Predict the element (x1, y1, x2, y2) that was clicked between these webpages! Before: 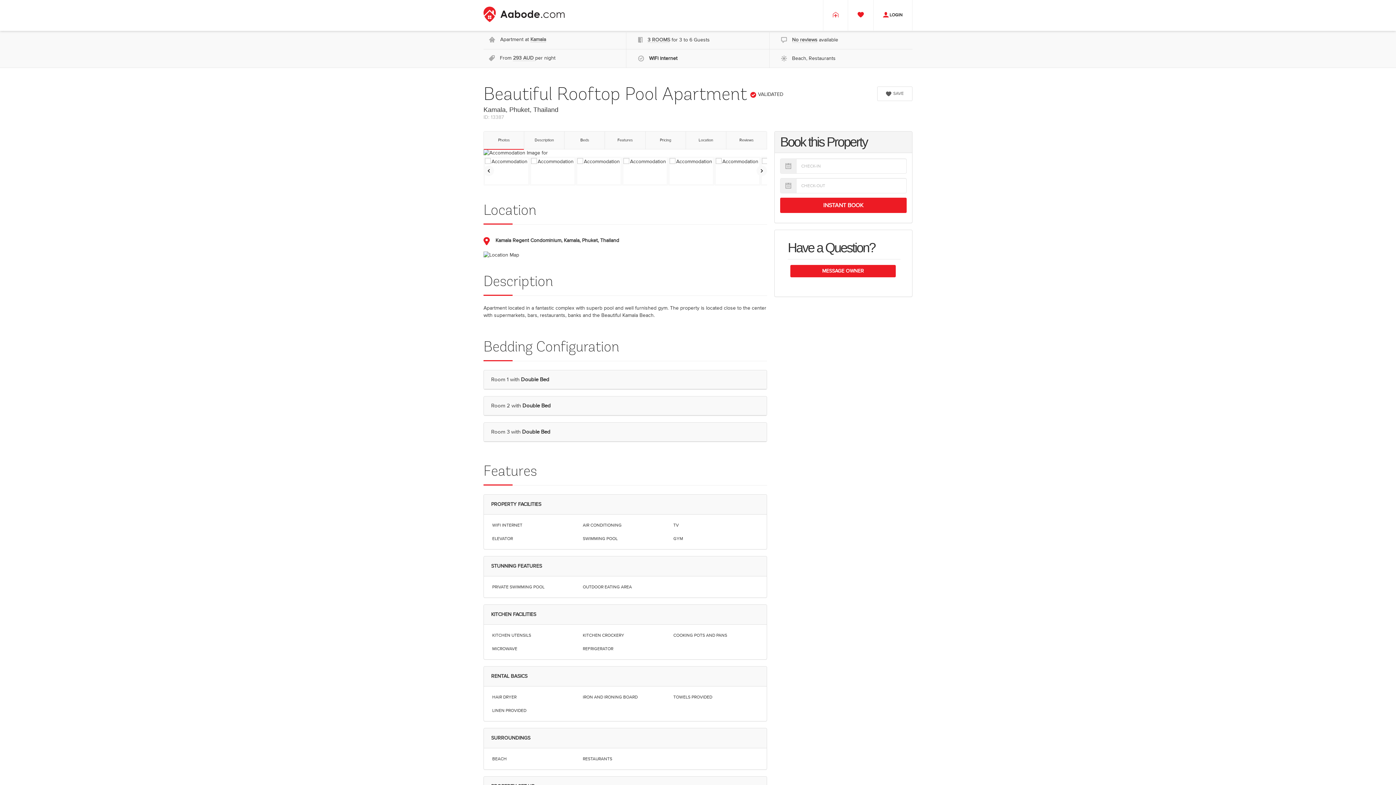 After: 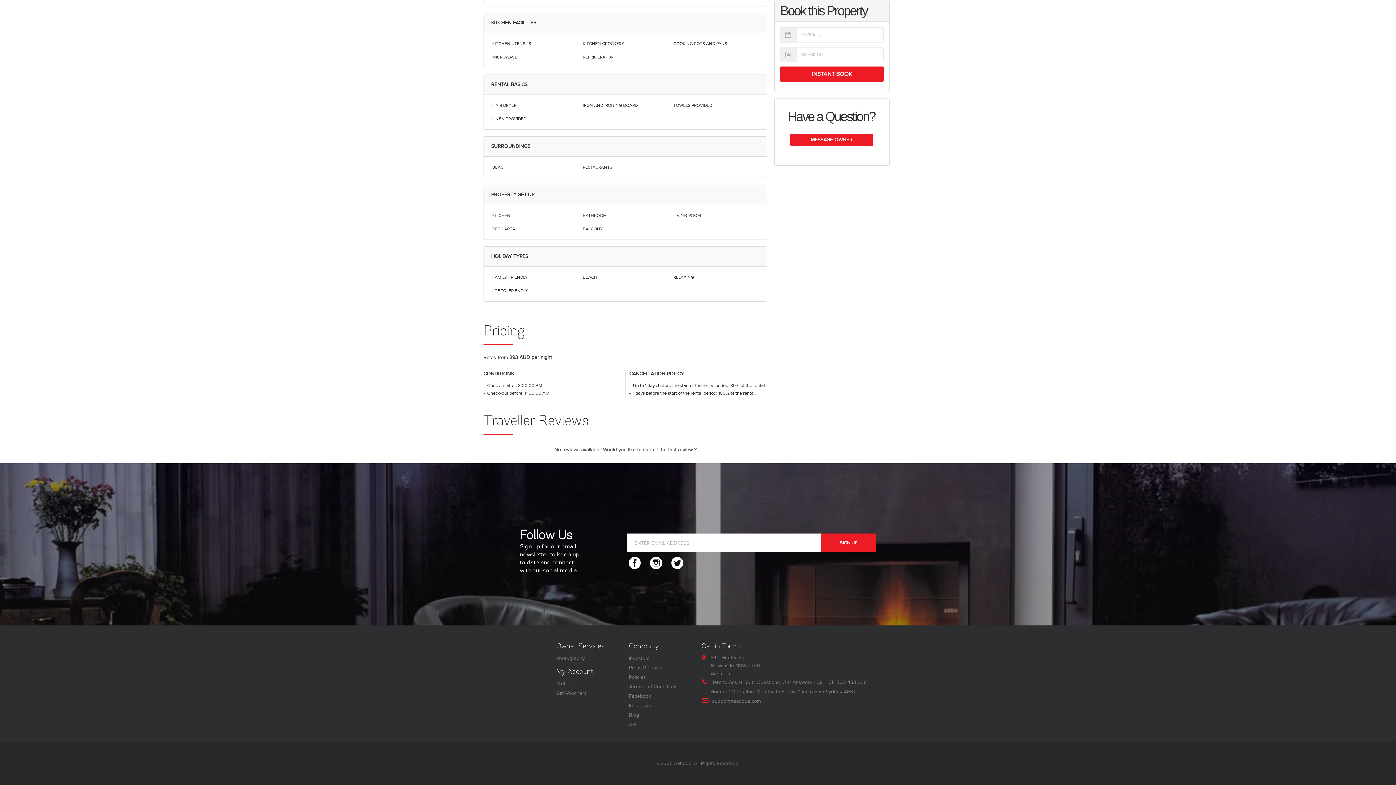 Action: label: Pricing bbox: (645, 131, 686, 149)